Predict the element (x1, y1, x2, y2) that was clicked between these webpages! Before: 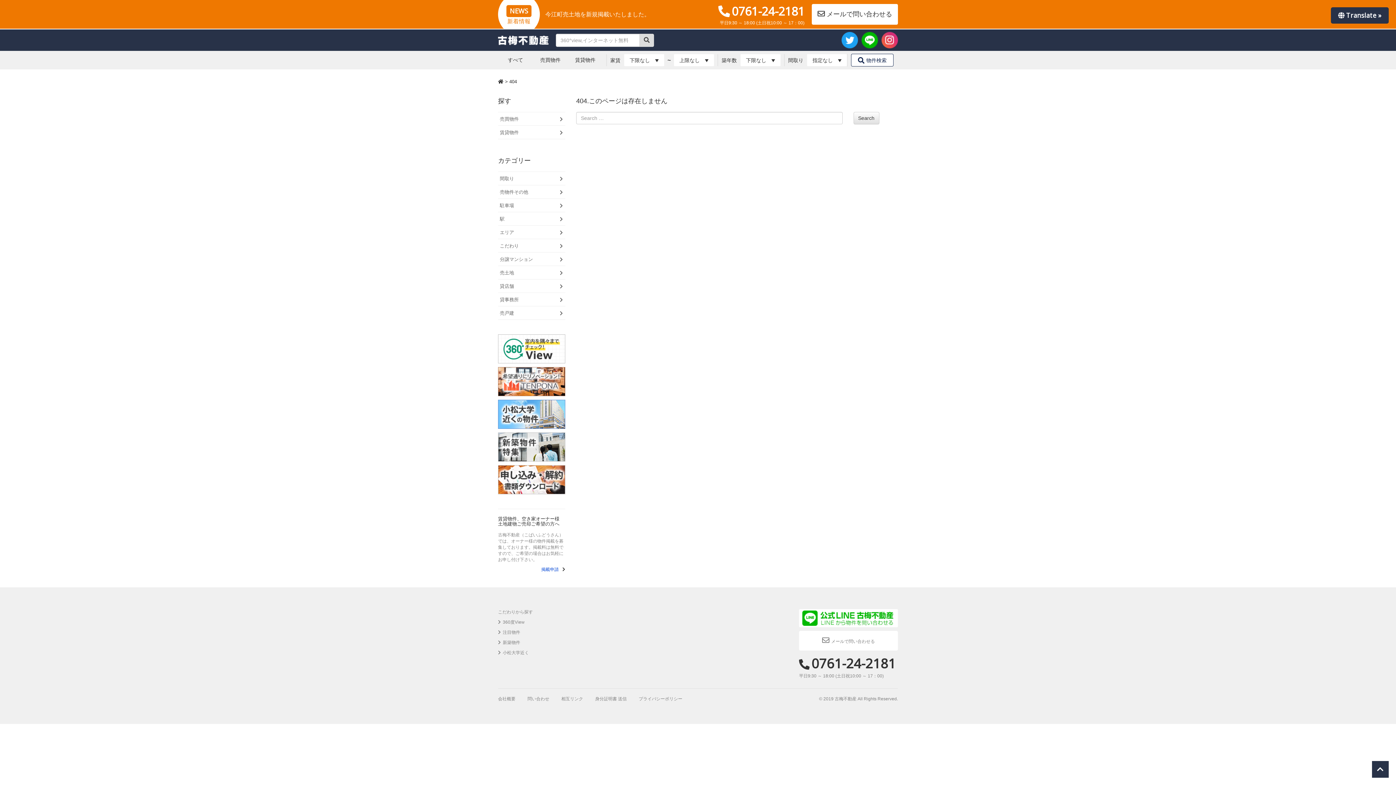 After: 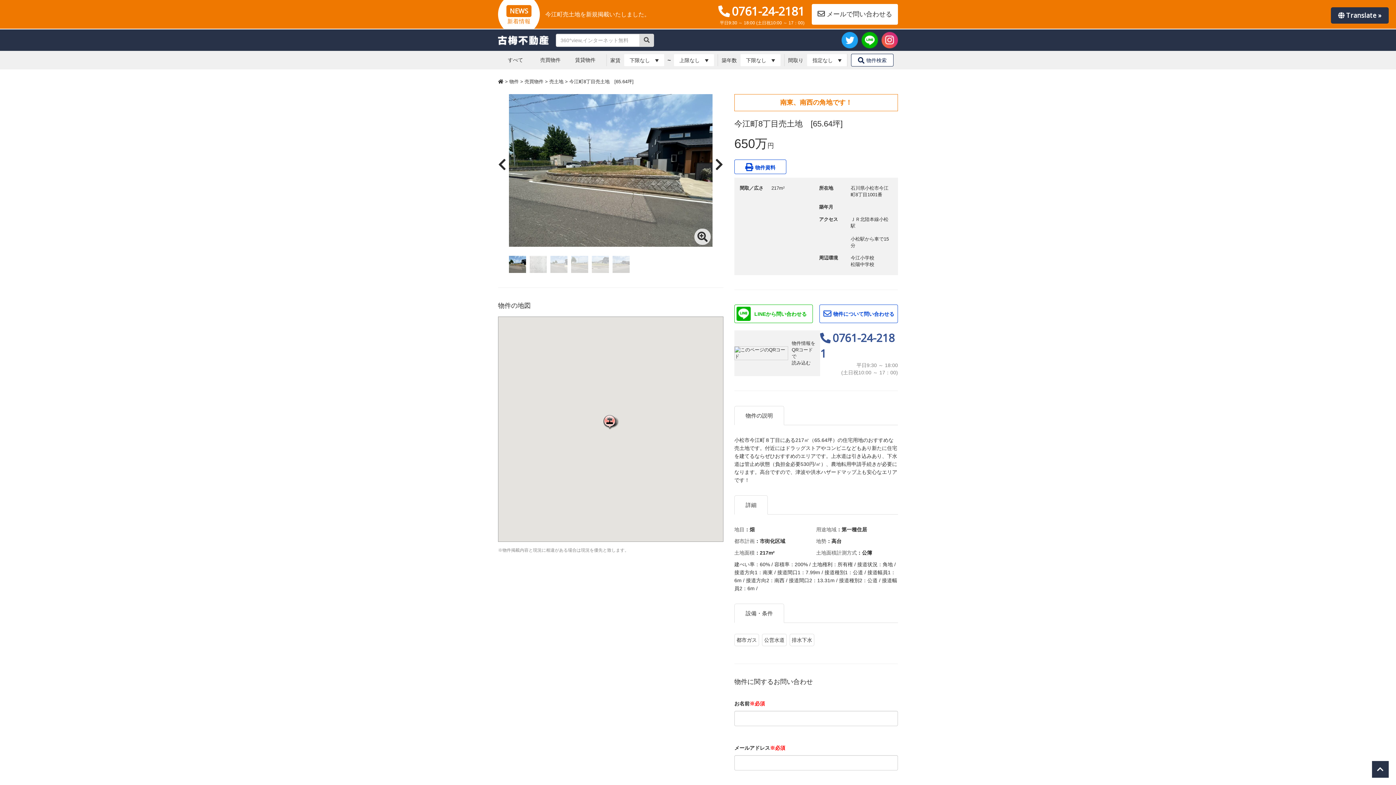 Action: bbox: (545, 11, 650, 17) label: 今江町売土地を新規掲載いたしました。